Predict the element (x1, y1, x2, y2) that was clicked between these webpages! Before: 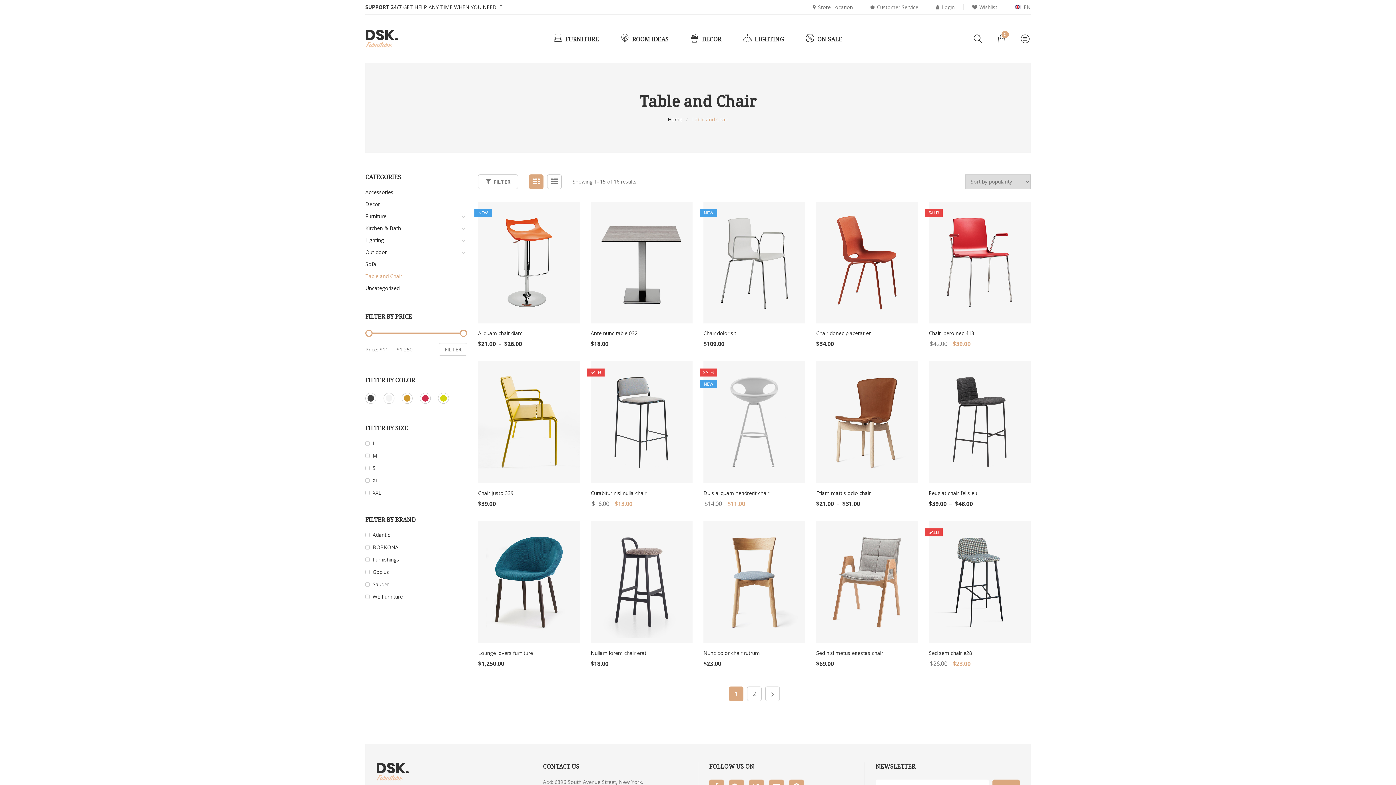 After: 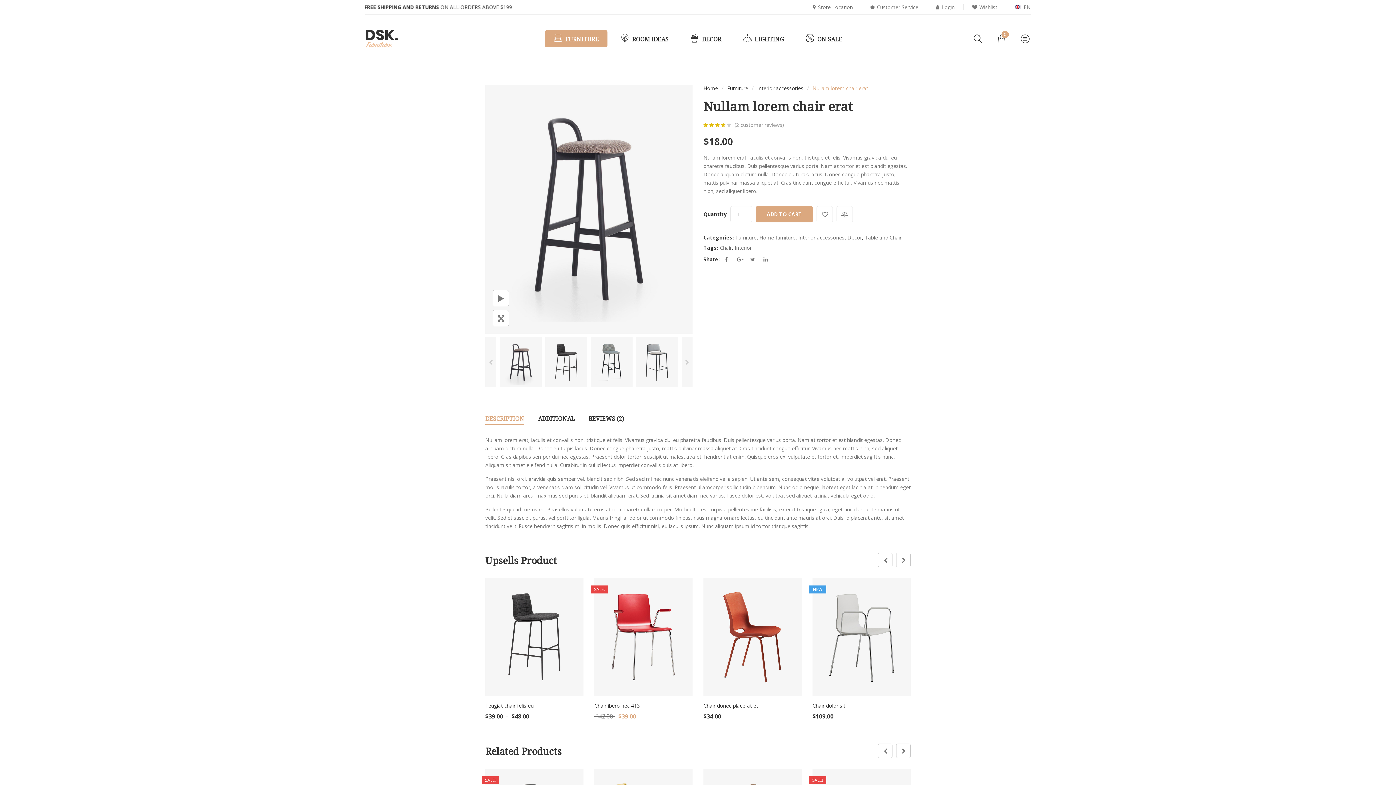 Action: label: Nullam lorem chair erat bbox: (590, 649, 646, 656)